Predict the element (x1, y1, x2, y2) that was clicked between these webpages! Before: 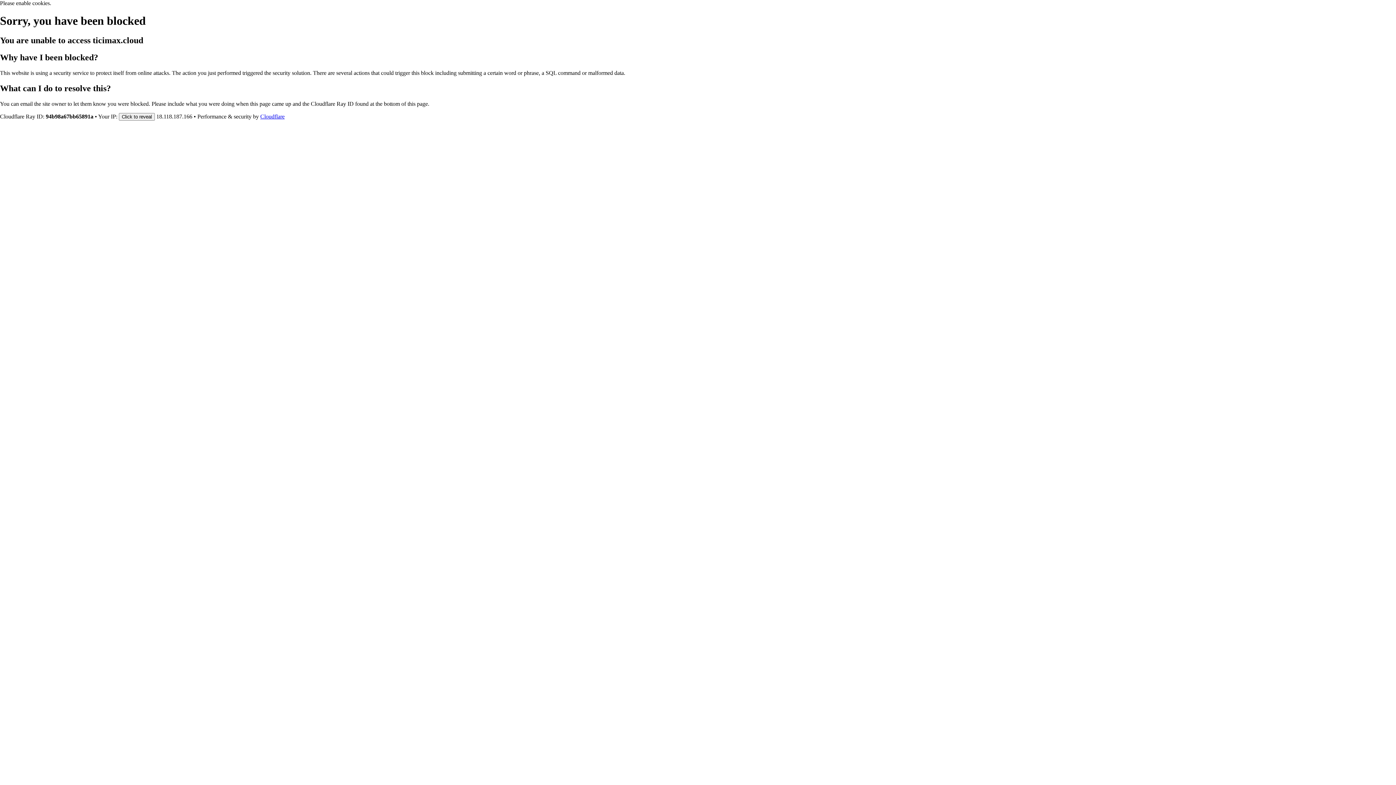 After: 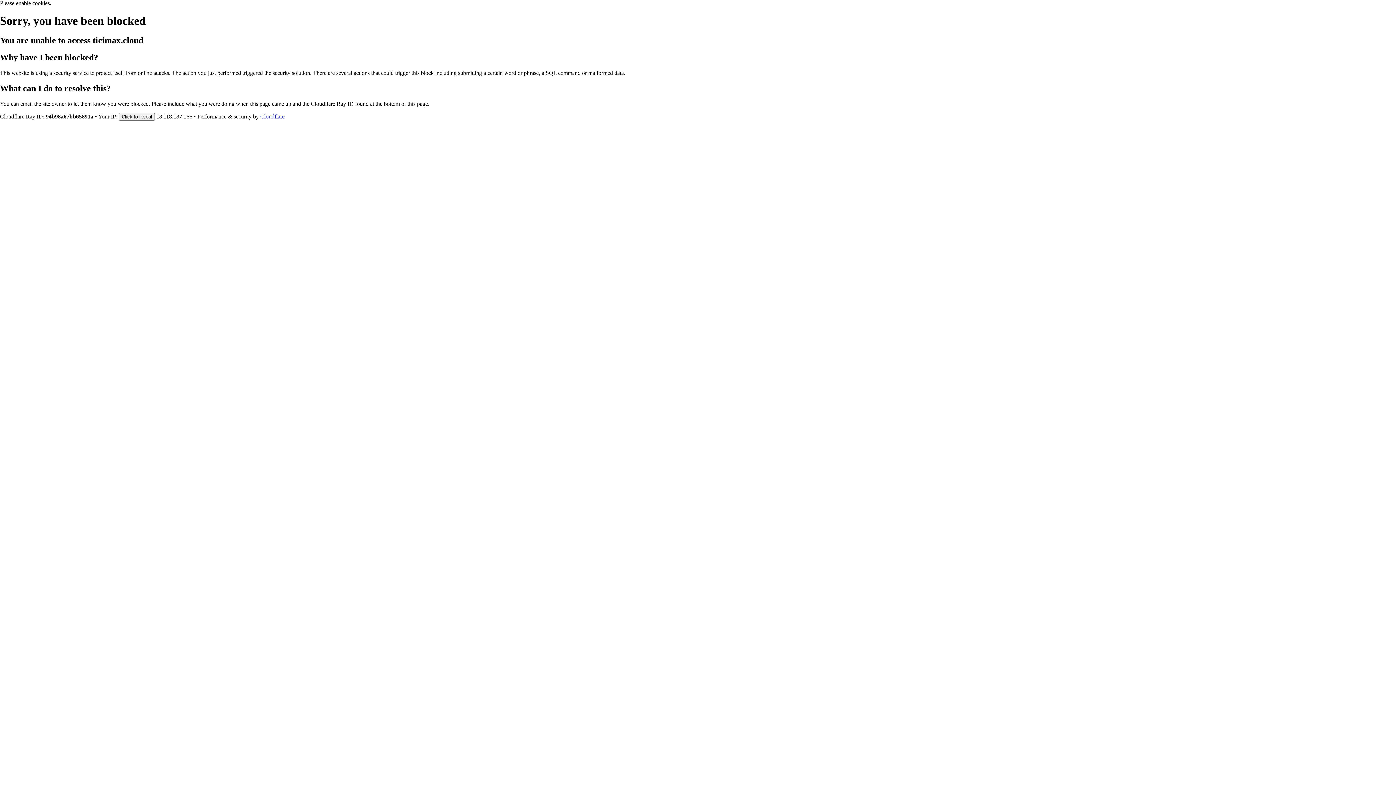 Action: bbox: (260, 113, 284, 119) label: Cloudflare